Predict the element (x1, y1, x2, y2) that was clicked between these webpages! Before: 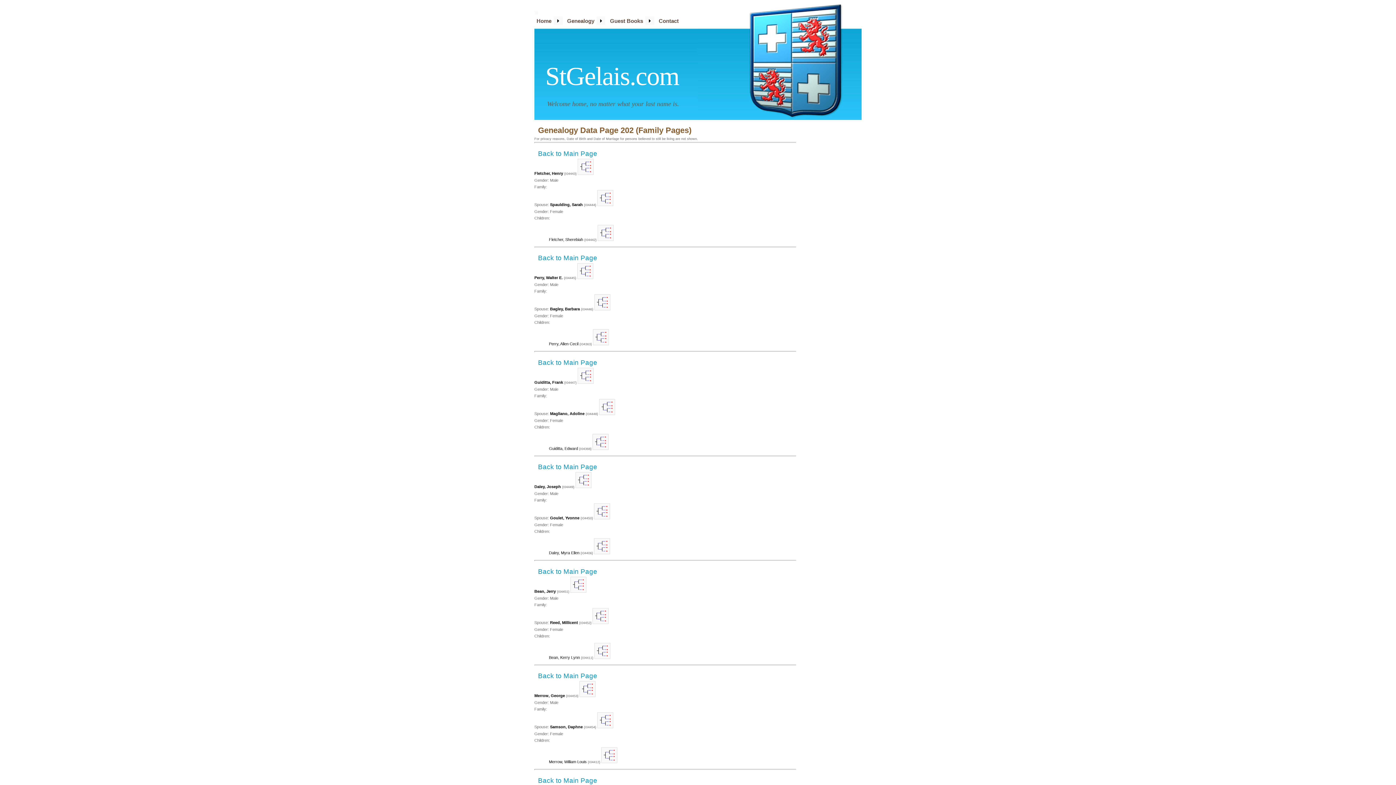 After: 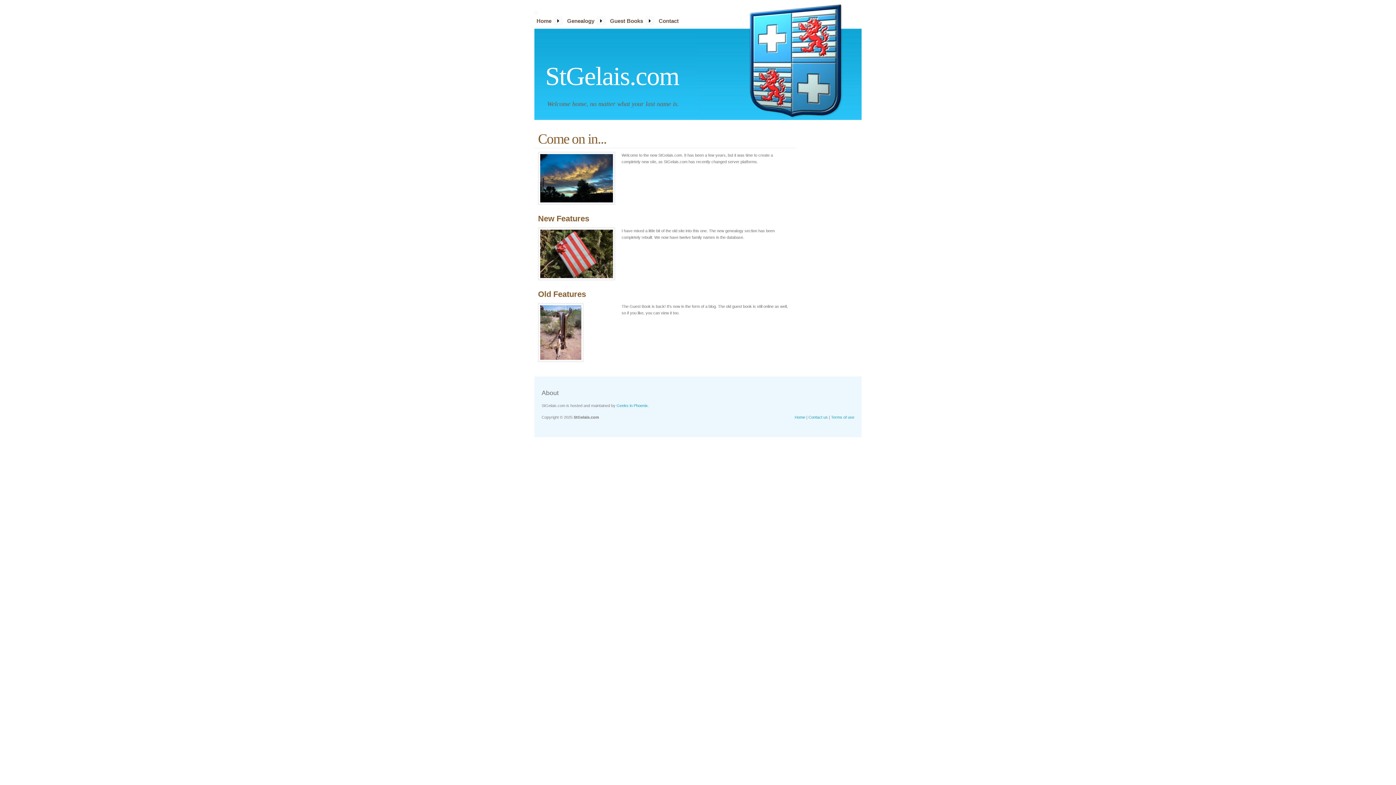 Action: label: Home bbox: (536, 14, 551, 27)